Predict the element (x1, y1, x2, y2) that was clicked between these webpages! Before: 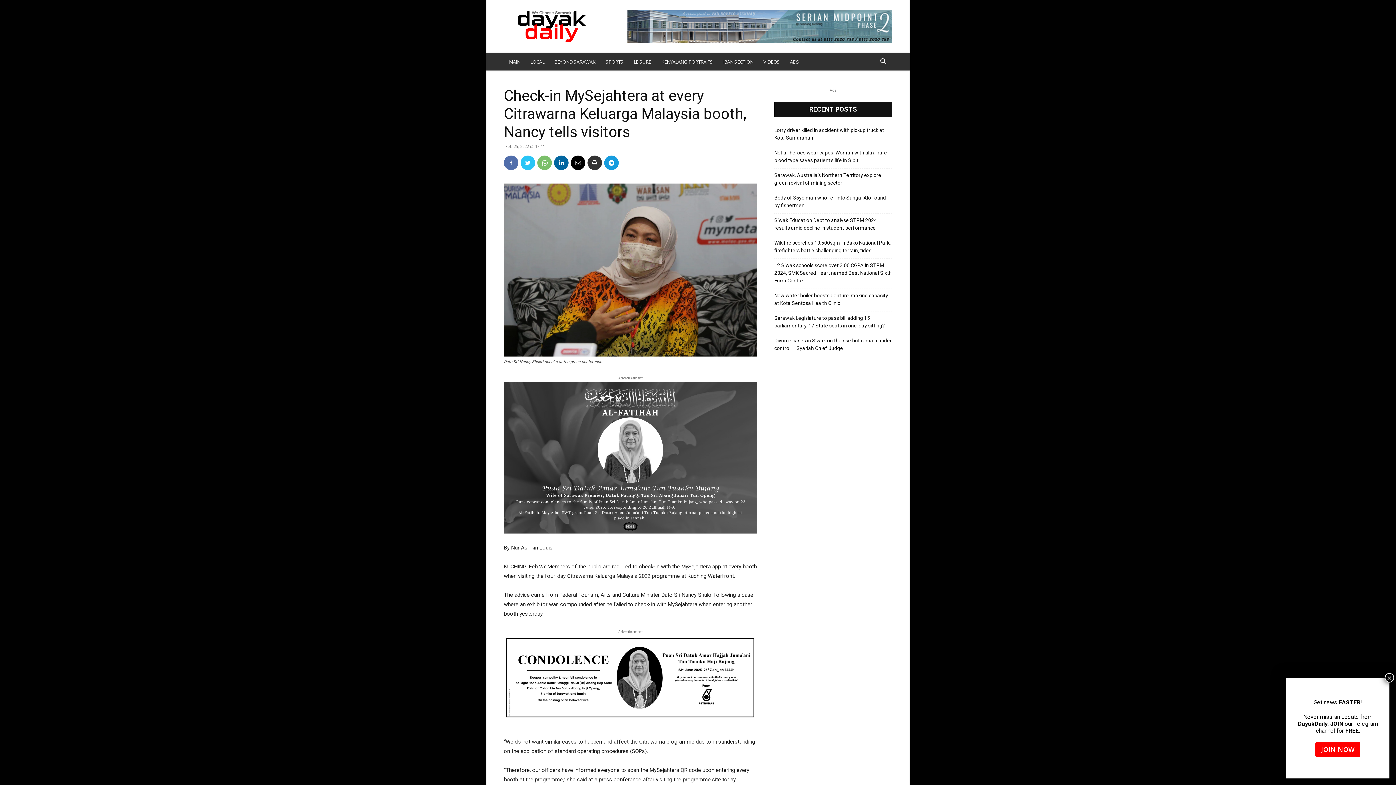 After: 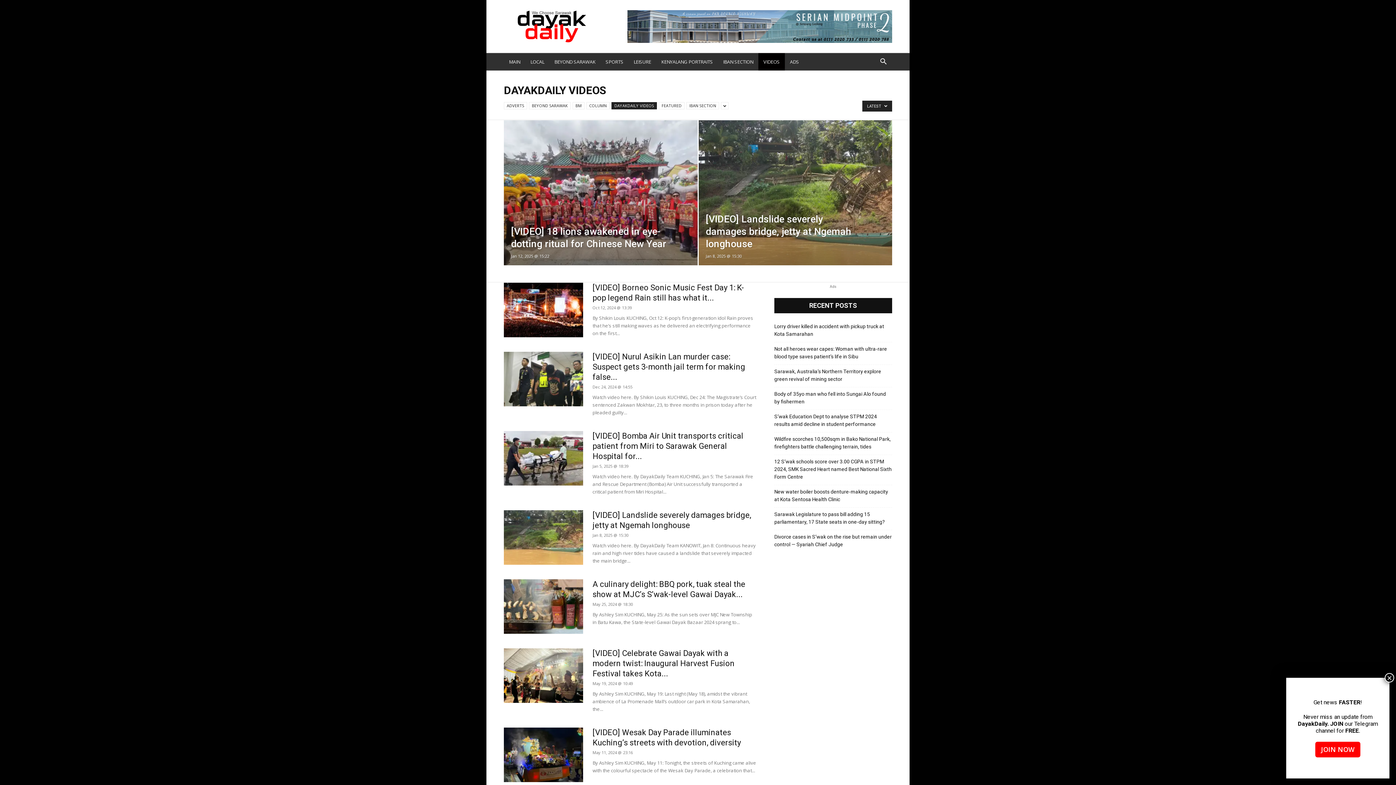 Action: bbox: (758, 53, 785, 70) label: VIDEOS